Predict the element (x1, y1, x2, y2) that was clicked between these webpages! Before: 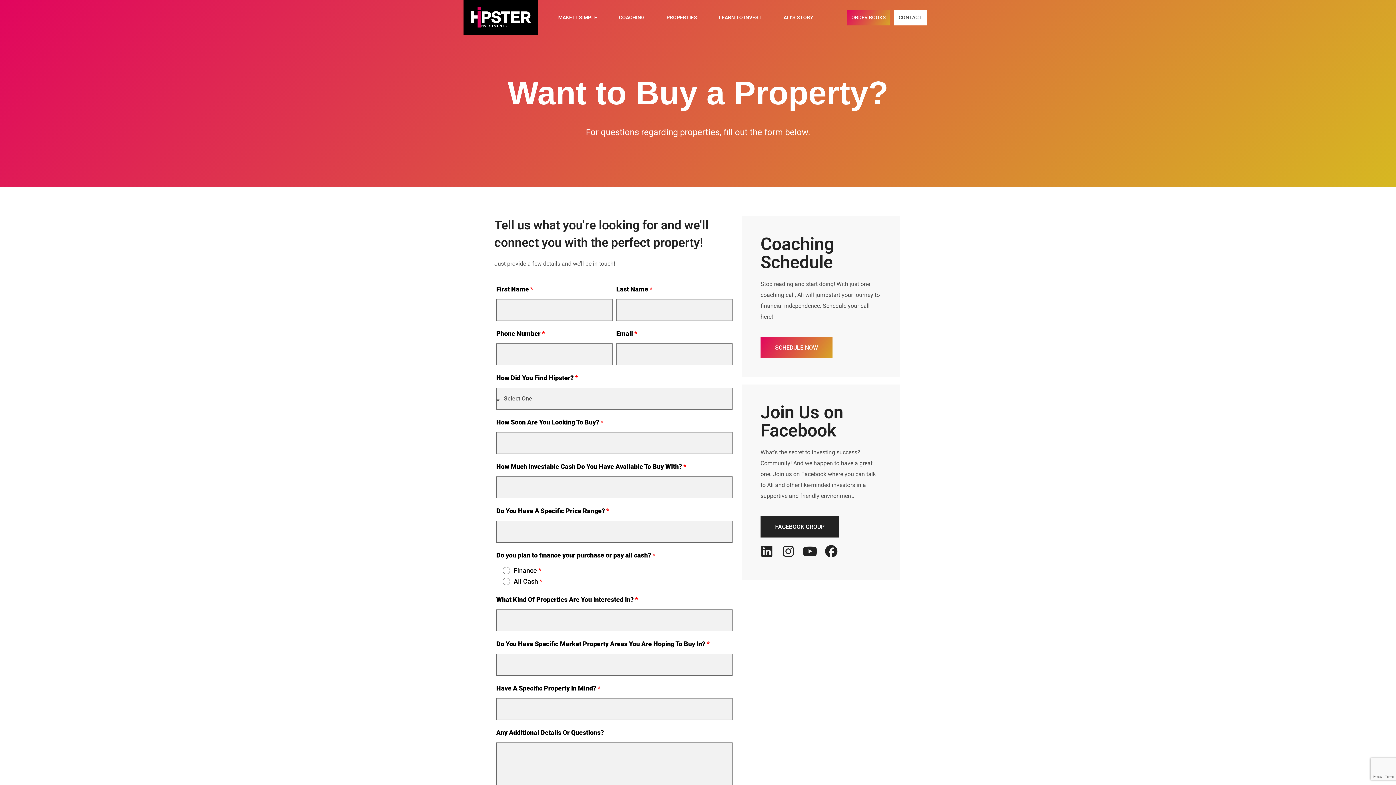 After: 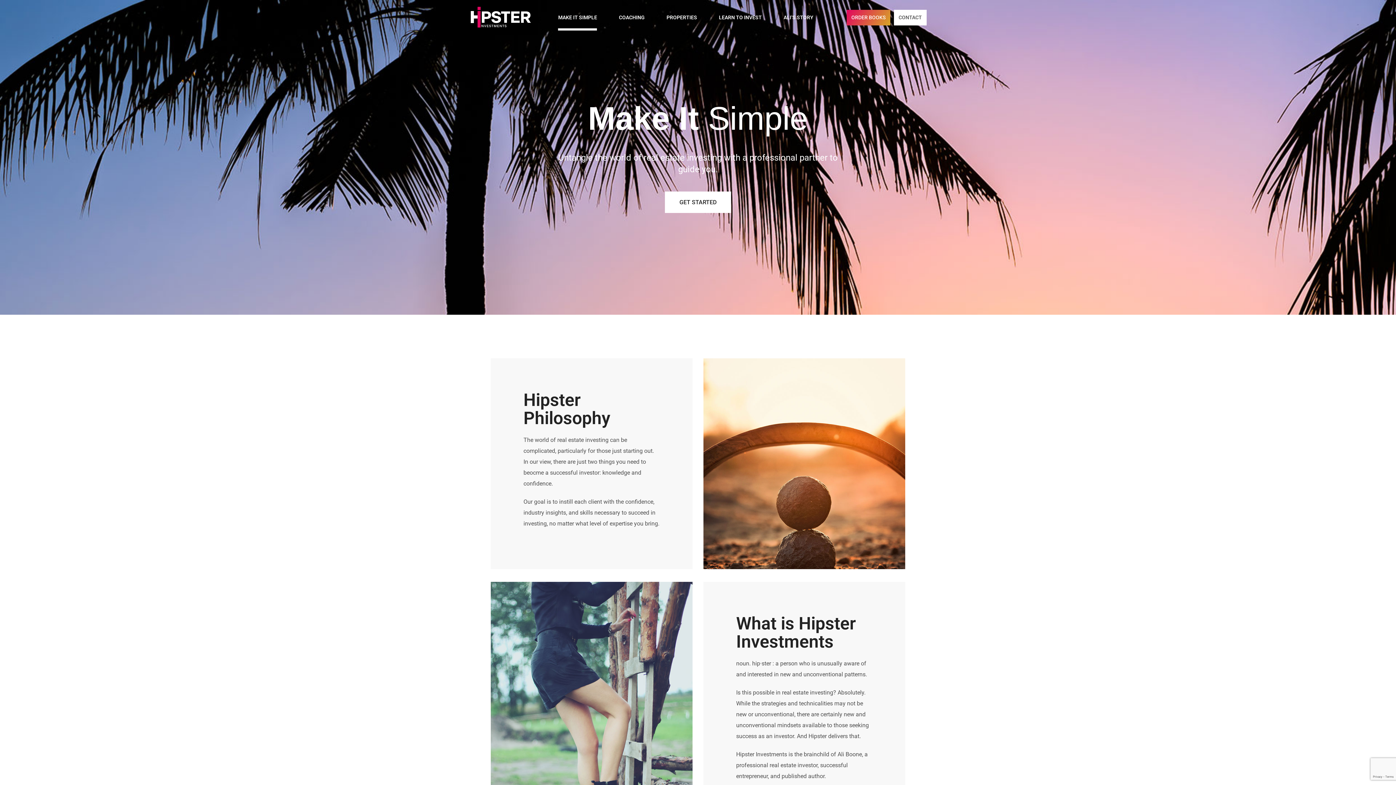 Action: label: MAKE IT SIMPLE bbox: (558, 4, 597, 30)